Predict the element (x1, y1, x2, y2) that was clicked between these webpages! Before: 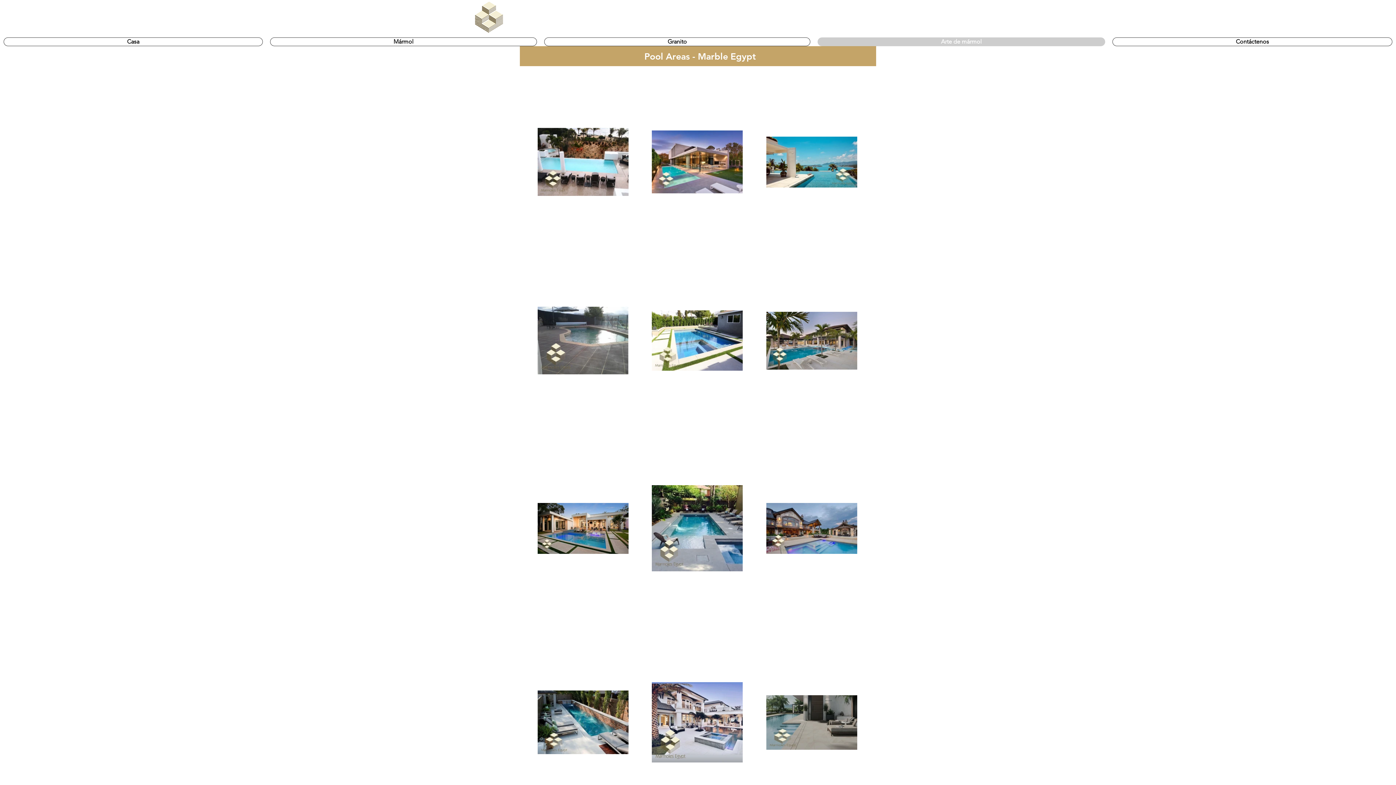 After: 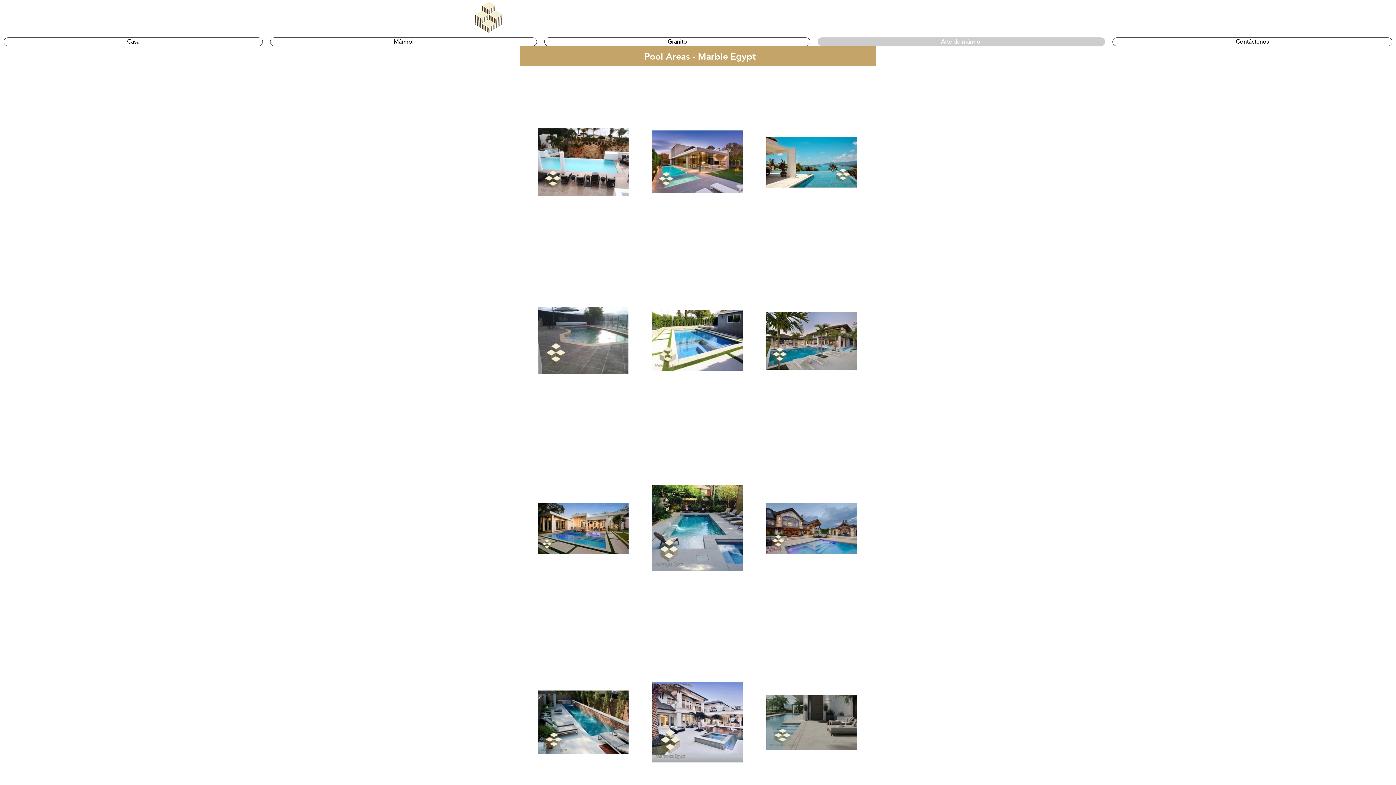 Action: bbox: (544, 37, 810, 46) label: Granito